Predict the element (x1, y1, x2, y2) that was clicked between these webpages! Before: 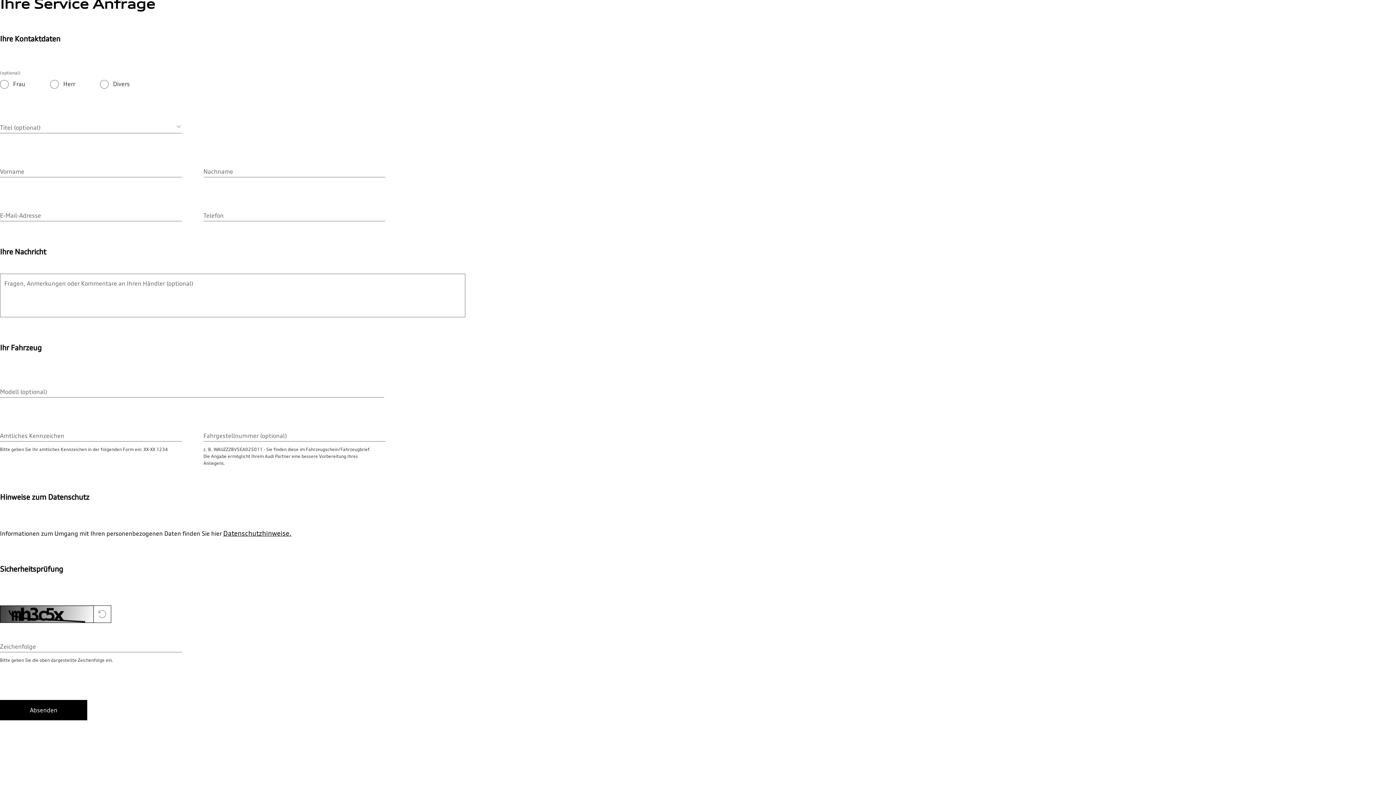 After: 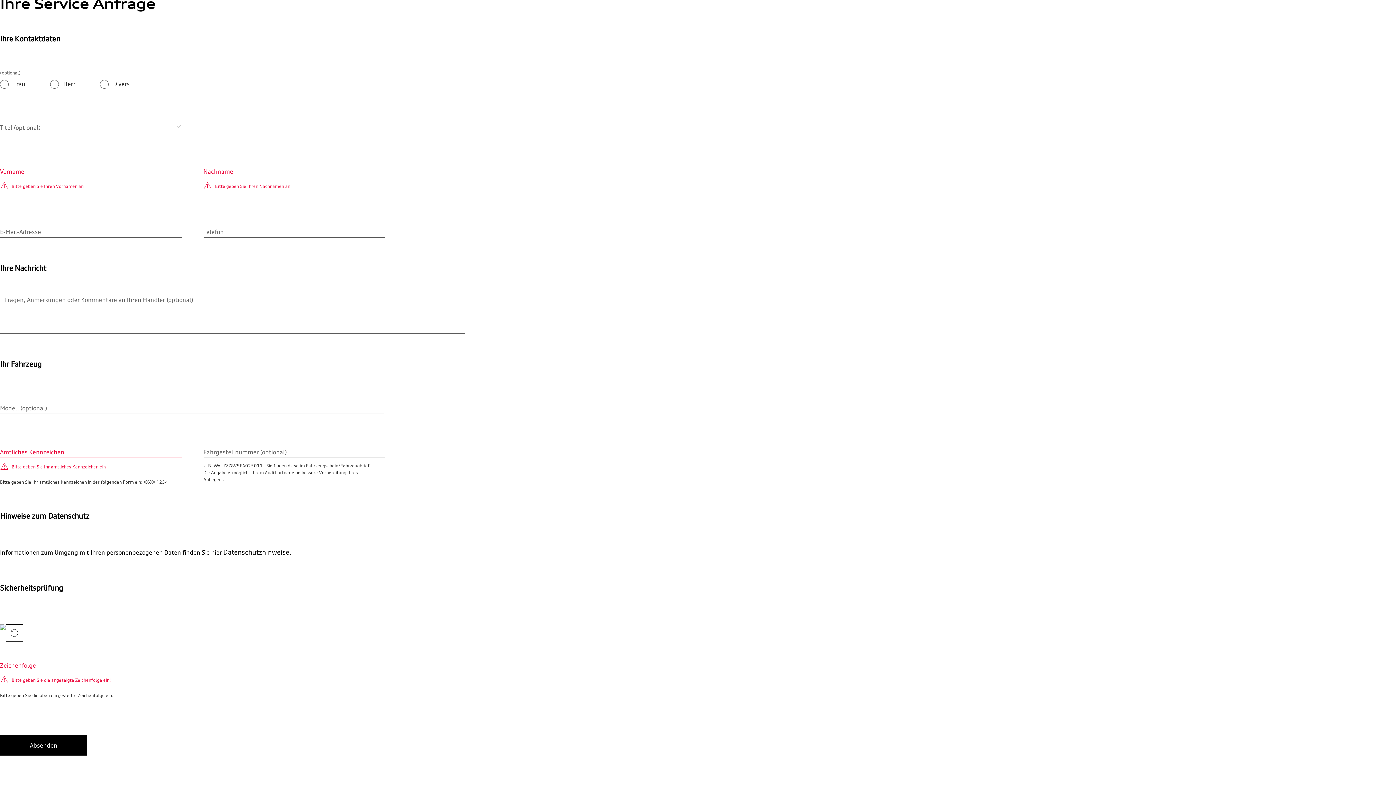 Action: bbox: (0, 700, 87, 720) label: Absenden